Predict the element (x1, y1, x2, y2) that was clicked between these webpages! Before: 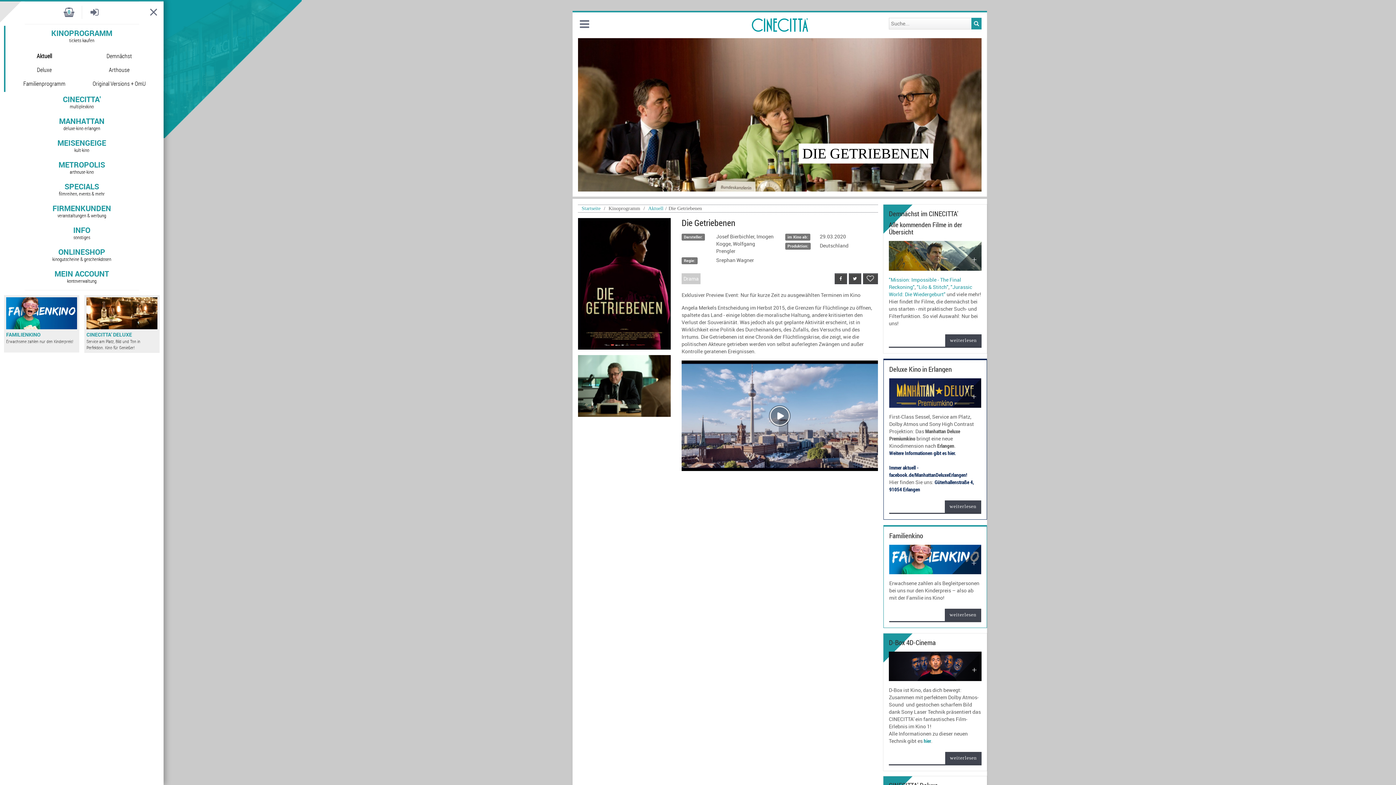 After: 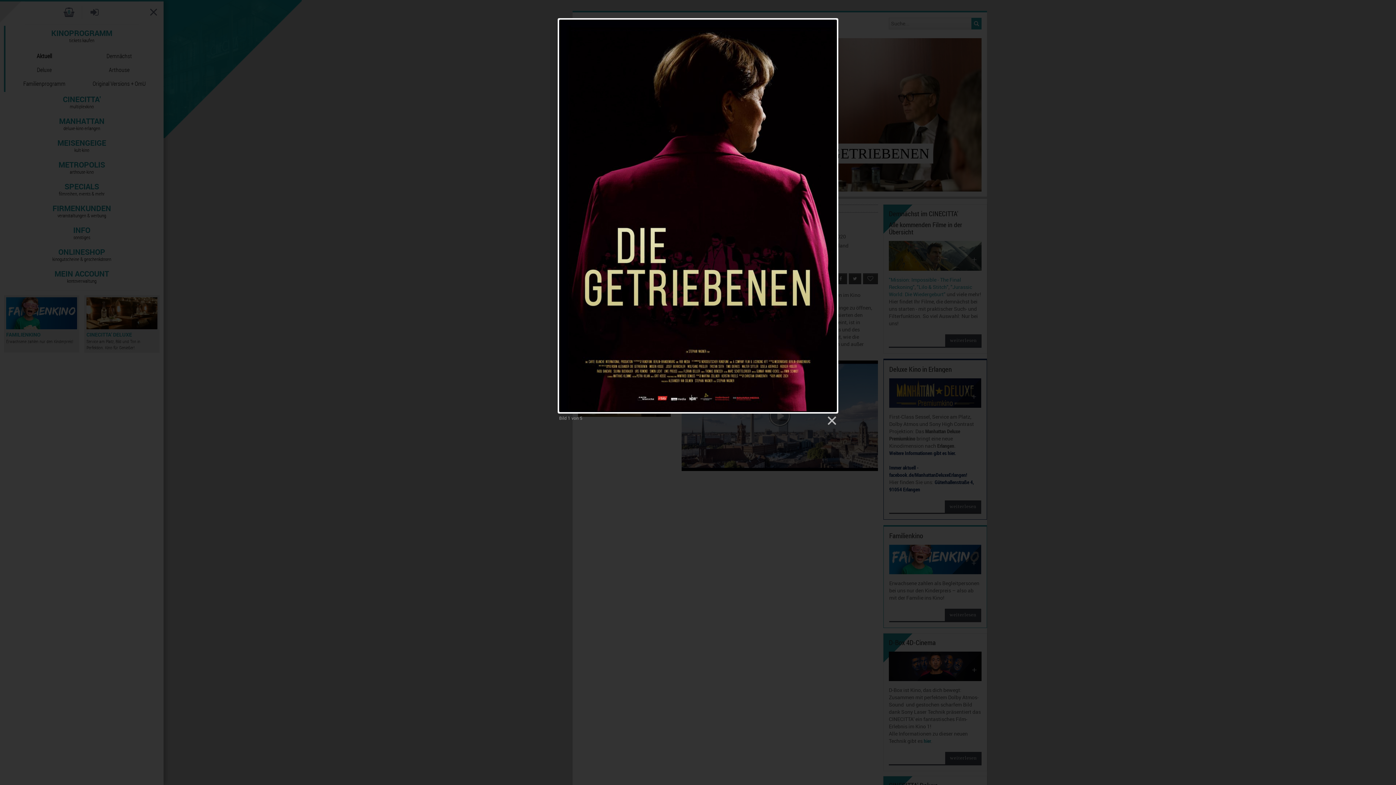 Action: bbox: (578, 218, 670, 349)